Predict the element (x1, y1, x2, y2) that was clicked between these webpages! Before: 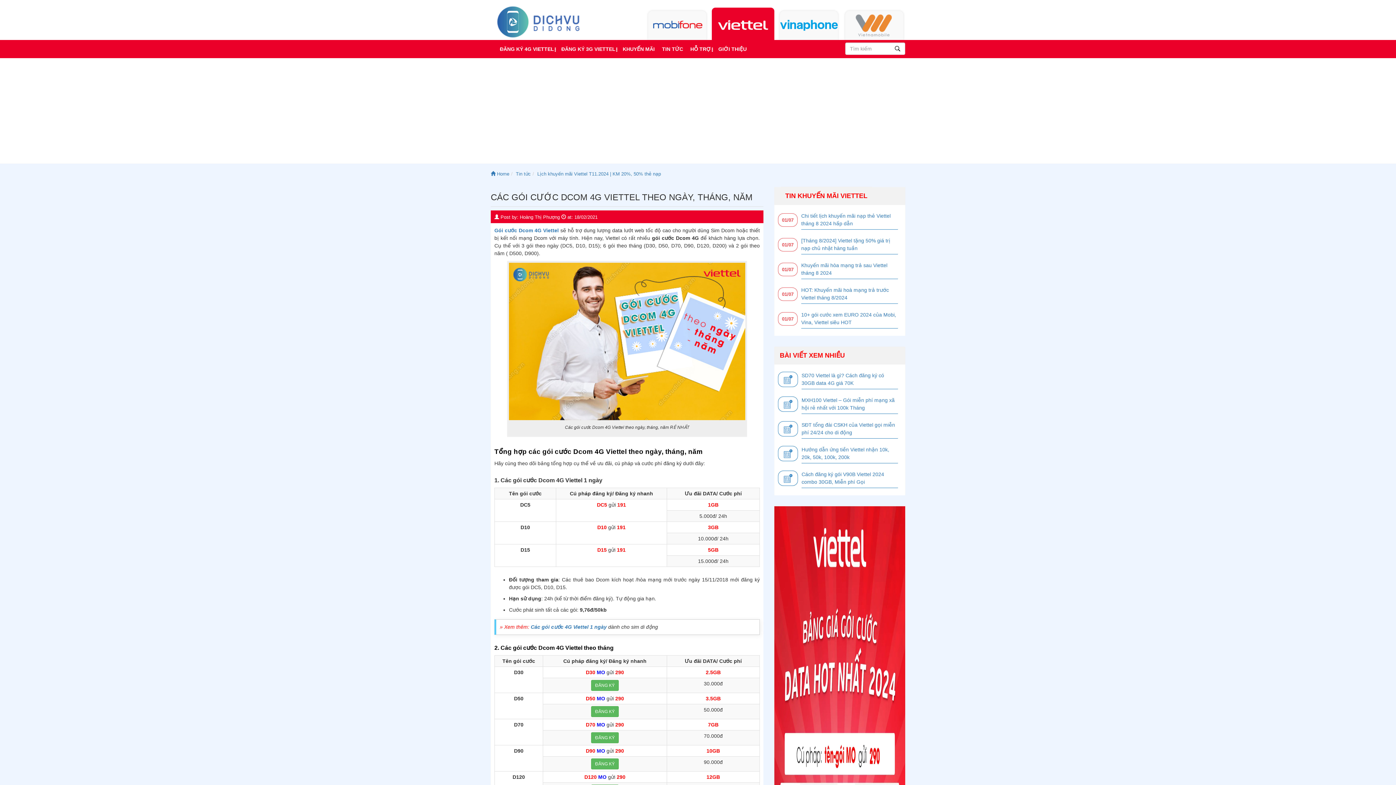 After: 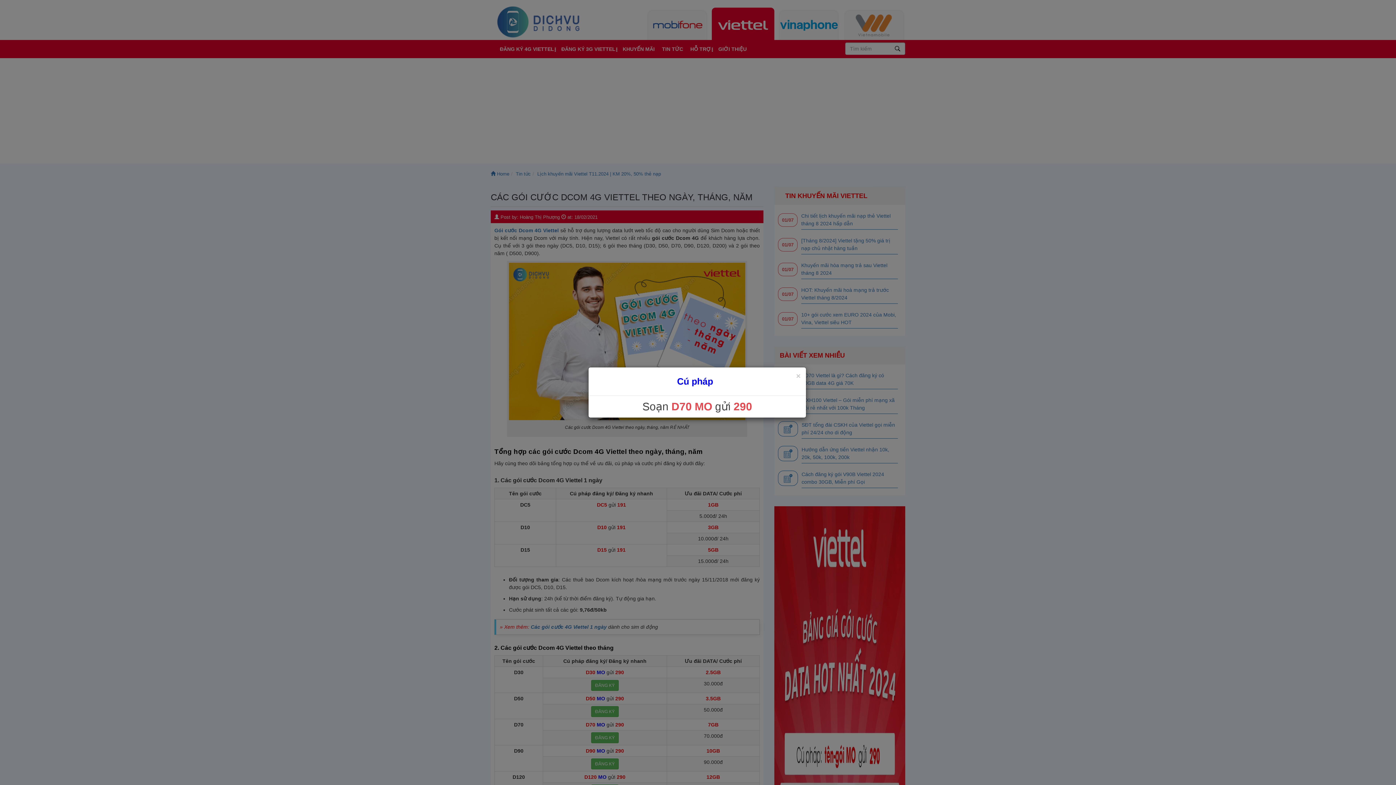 Action: label: ĐĂNG KÝ bbox: (591, 732, 618, 743)